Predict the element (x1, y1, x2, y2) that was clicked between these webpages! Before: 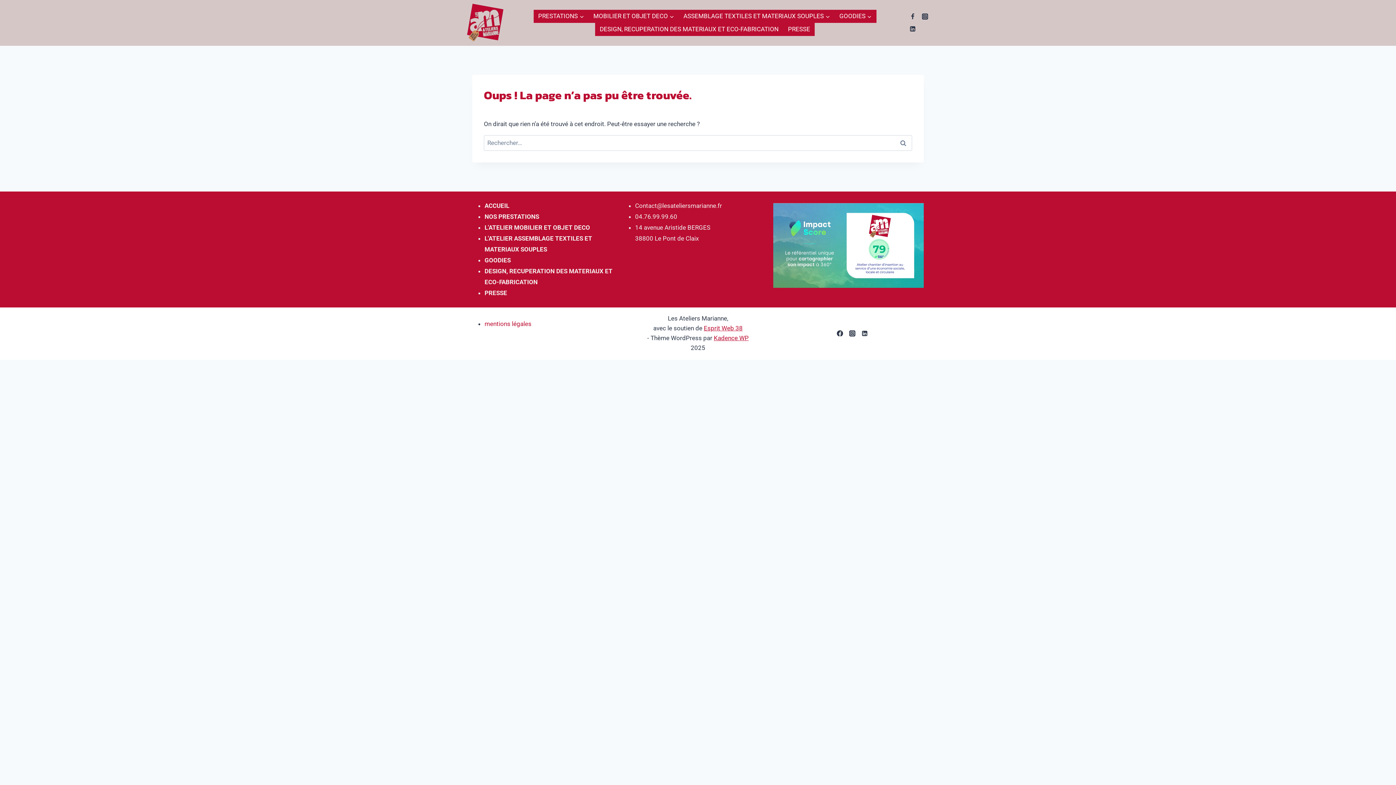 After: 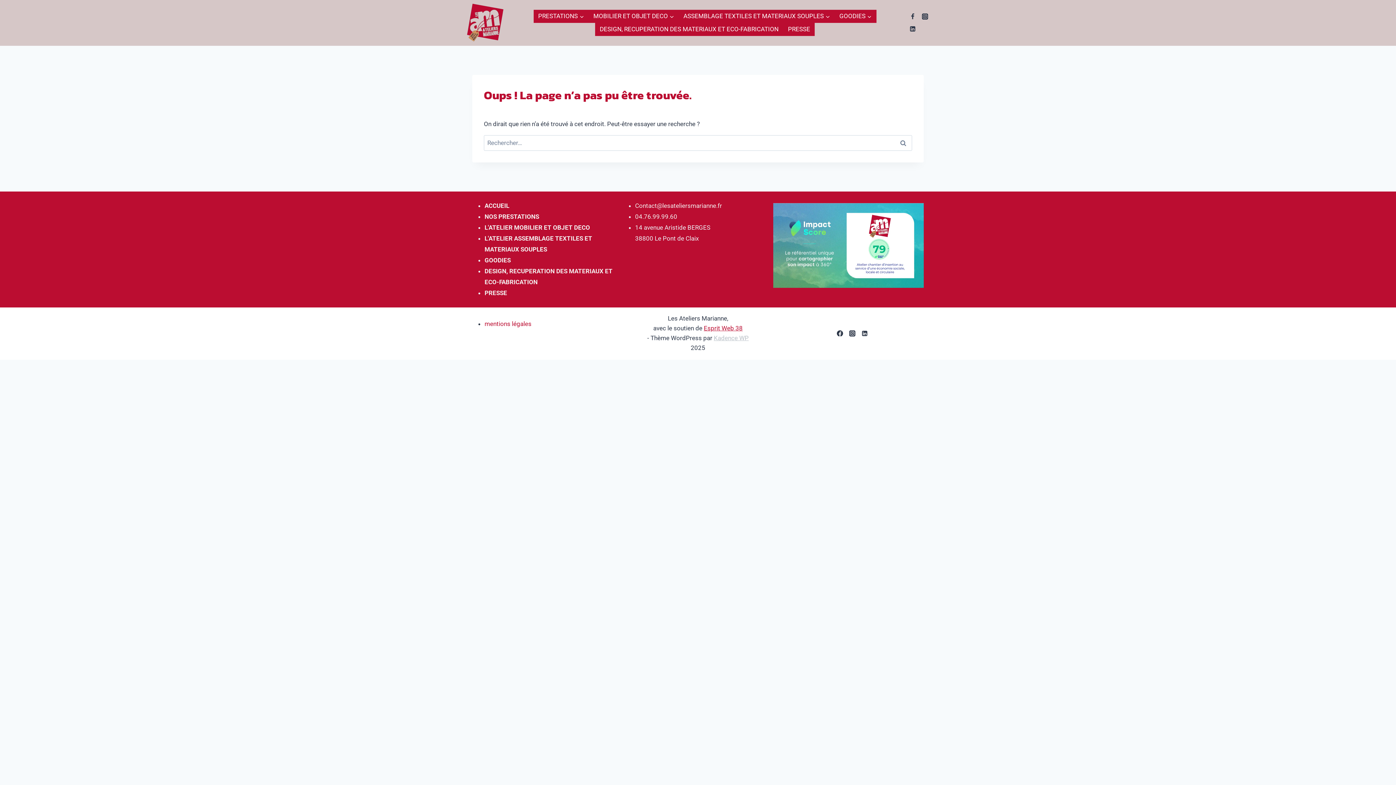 Action: bbox: (714, 334, 748, 341) label: Kadence WP